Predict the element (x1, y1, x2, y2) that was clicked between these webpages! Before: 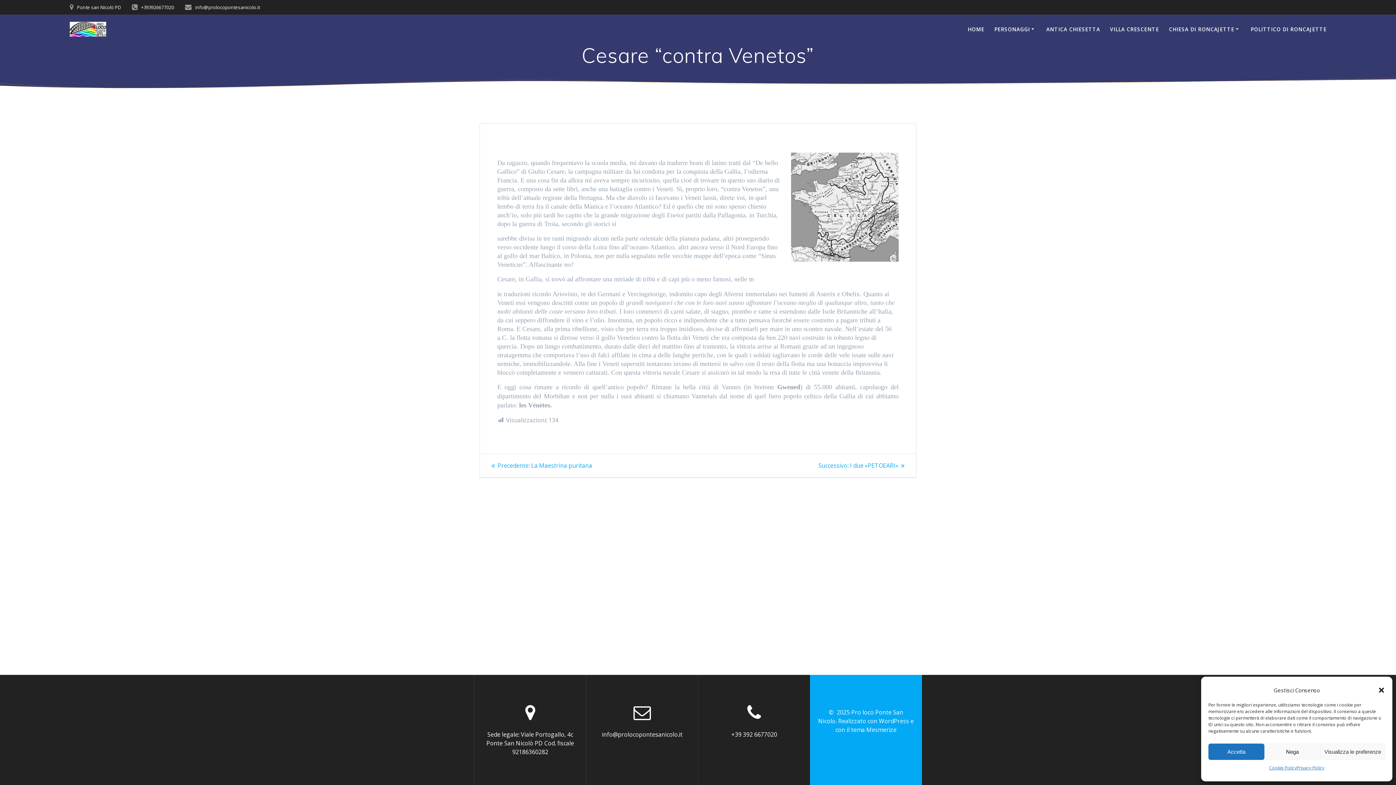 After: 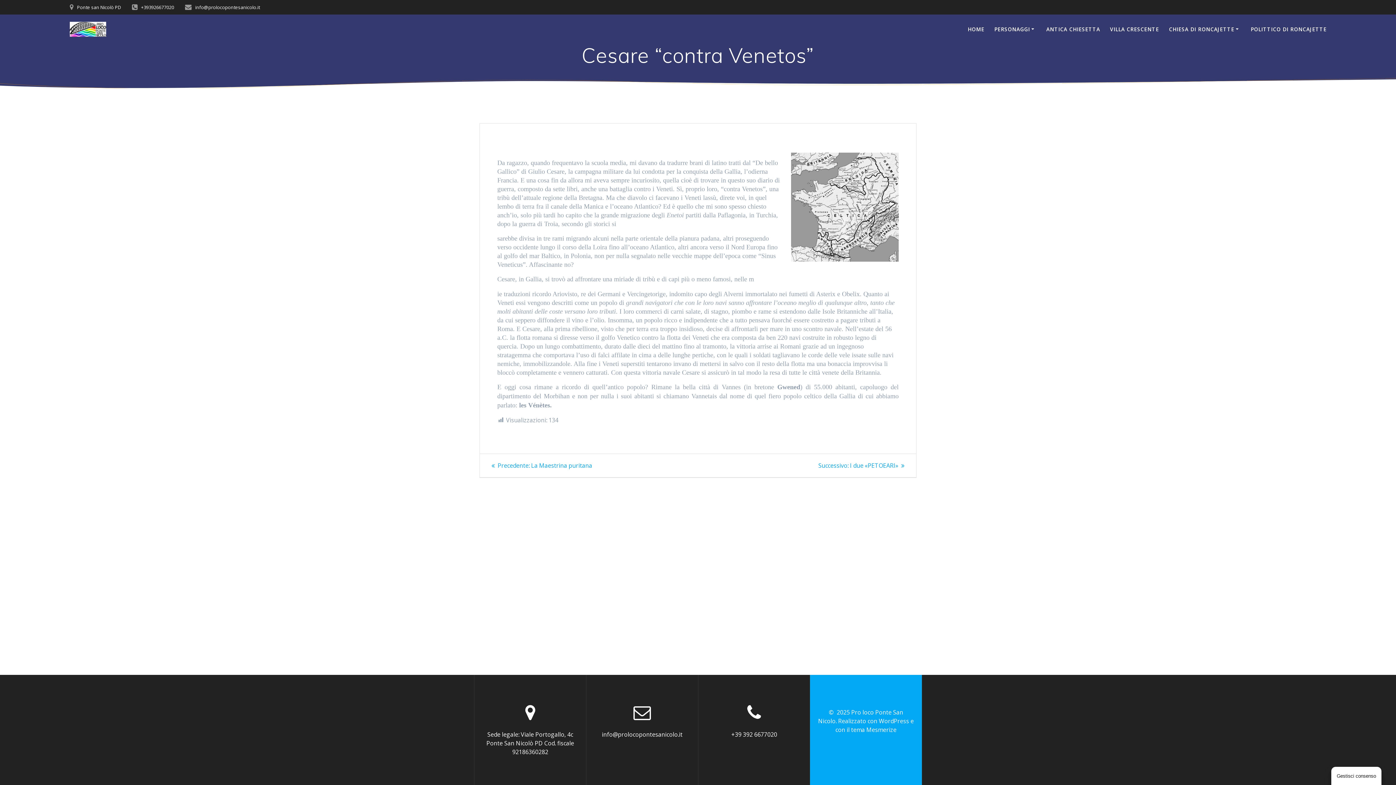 Action: label: Chiudi la finestra di dialogo bbox: (1378, 686, 1385, 694)